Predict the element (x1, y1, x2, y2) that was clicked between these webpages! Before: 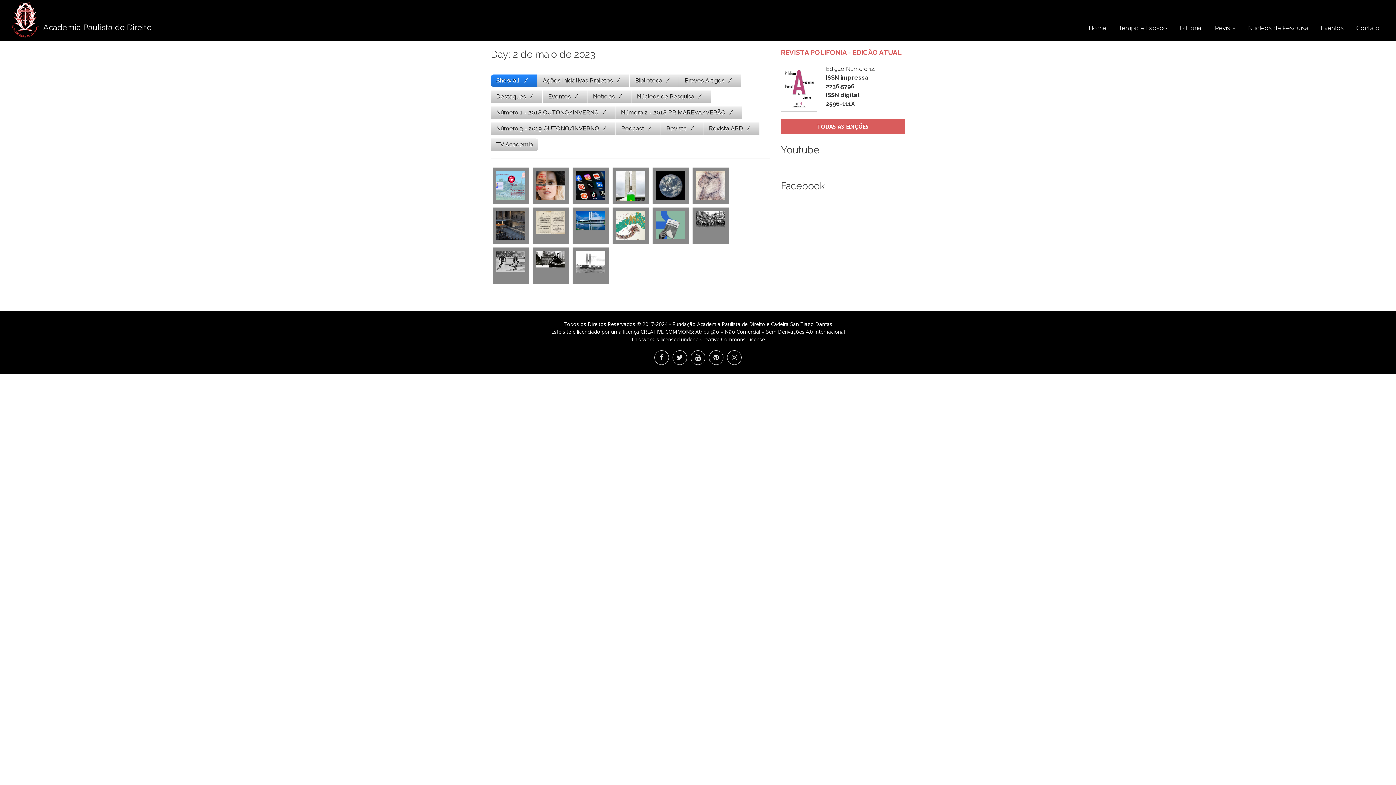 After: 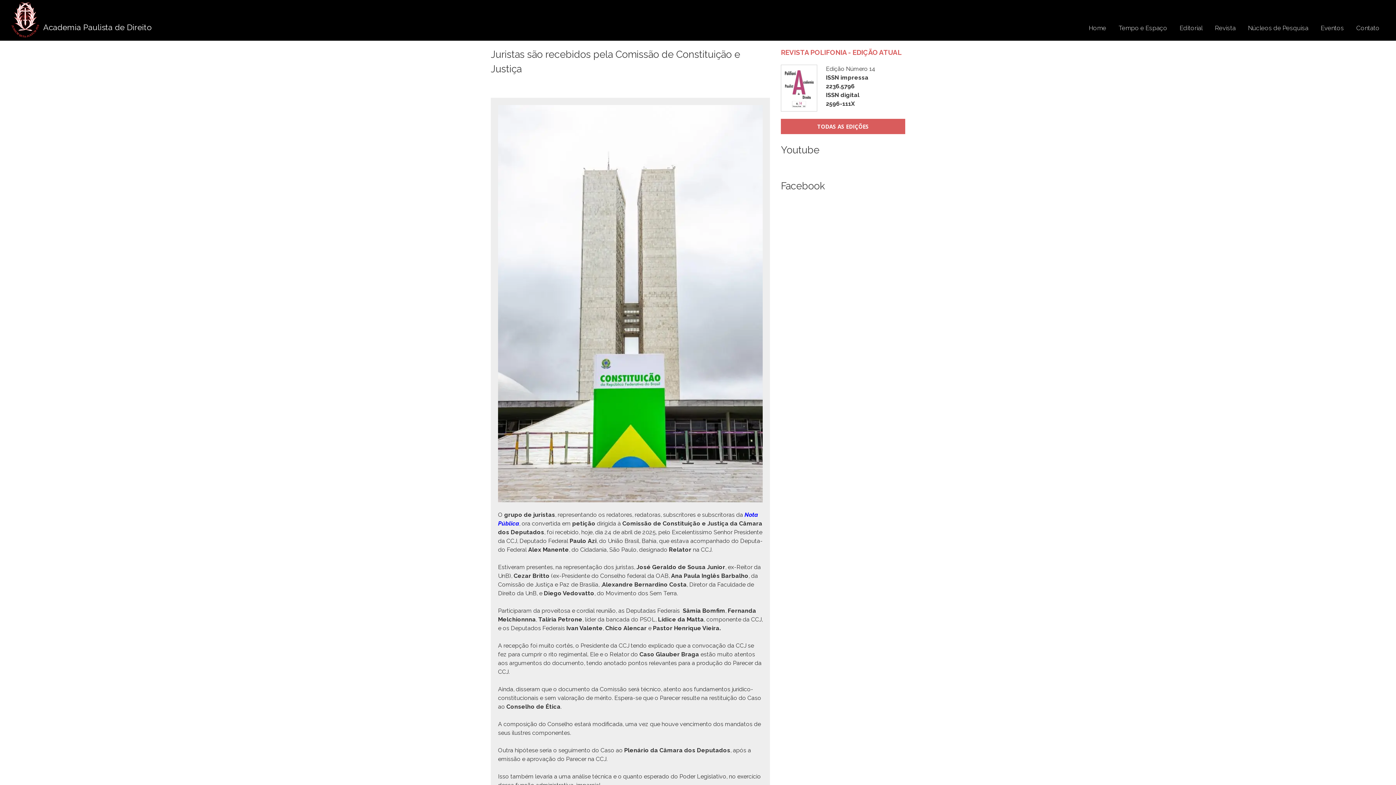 Action: bbox: (616, 195, 645, 202)